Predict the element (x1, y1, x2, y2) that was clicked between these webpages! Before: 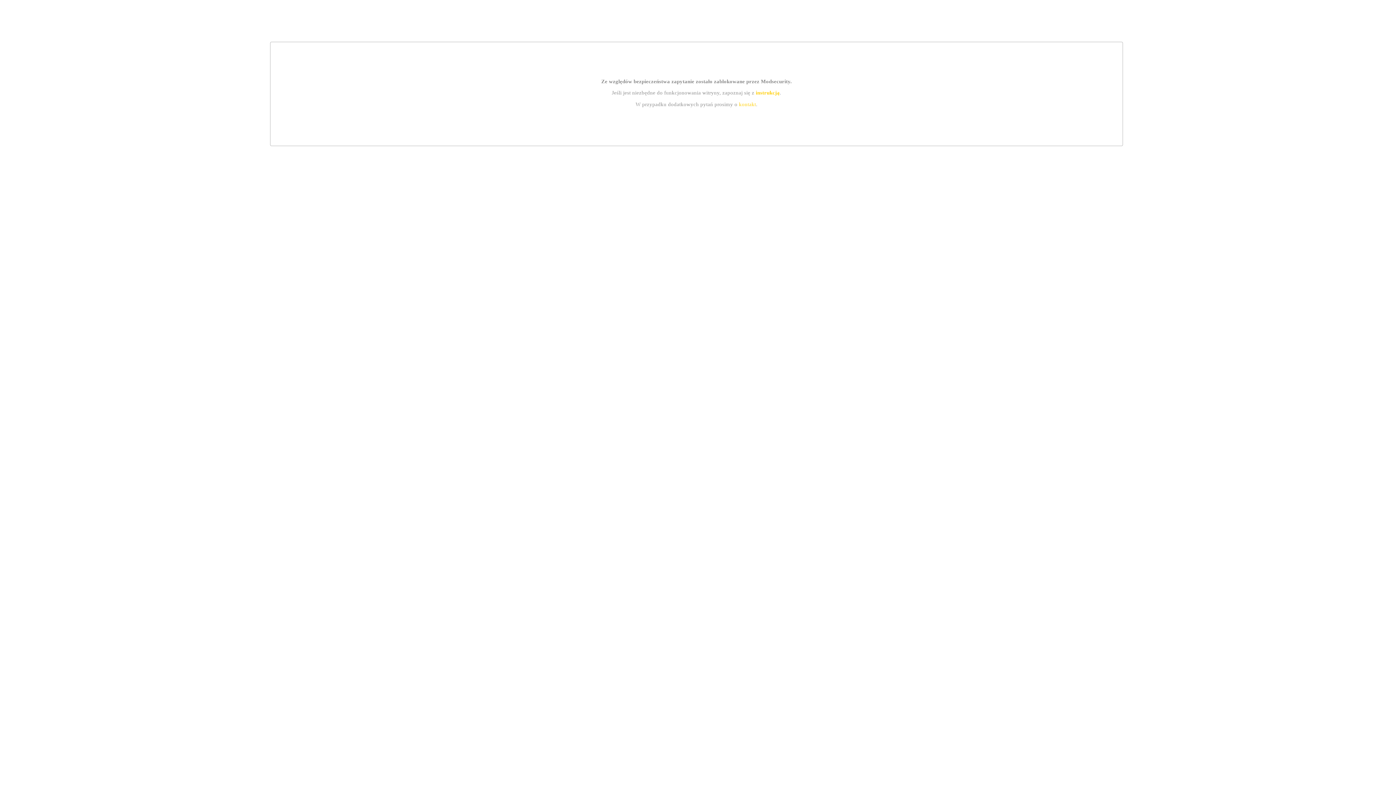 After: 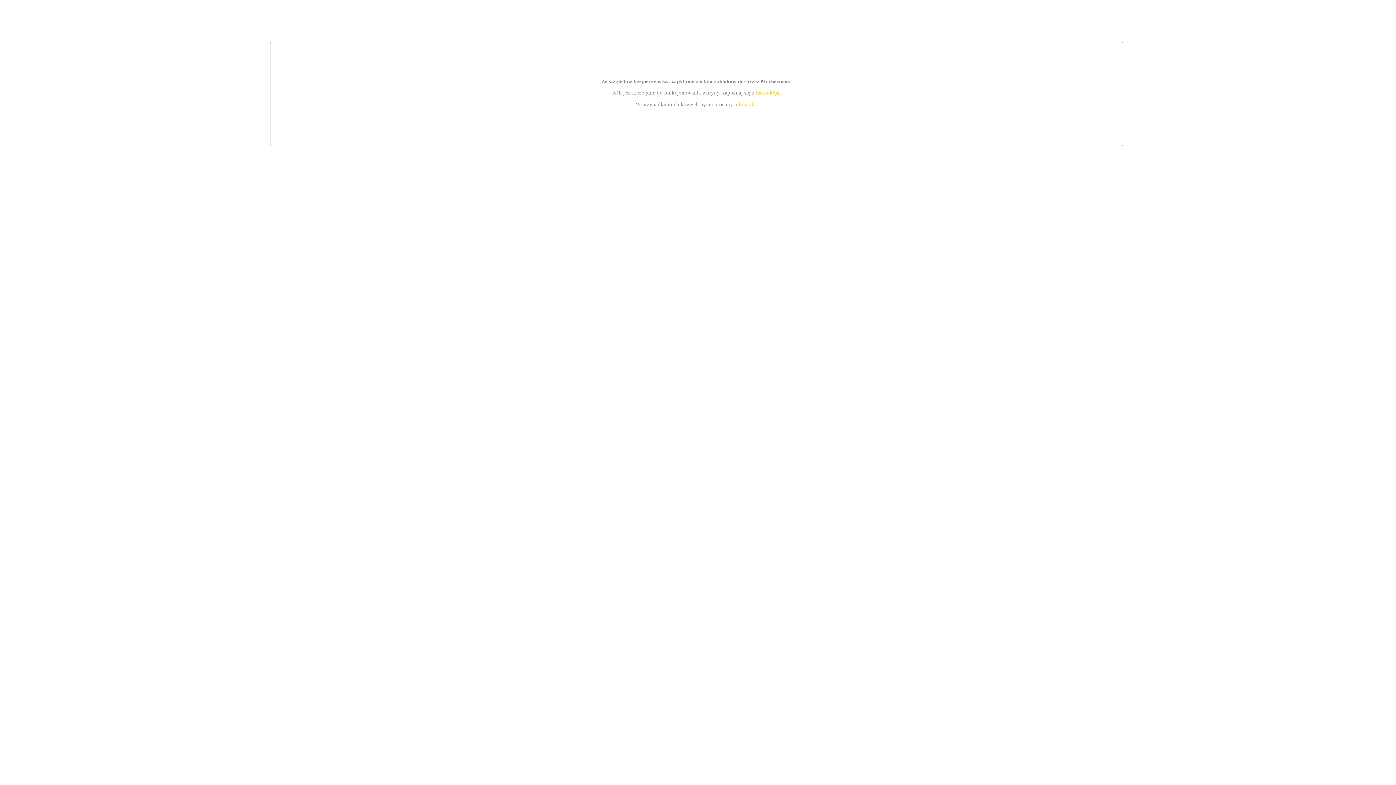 Action: bbox: (755, 89, 779, 95) label: instrukcją